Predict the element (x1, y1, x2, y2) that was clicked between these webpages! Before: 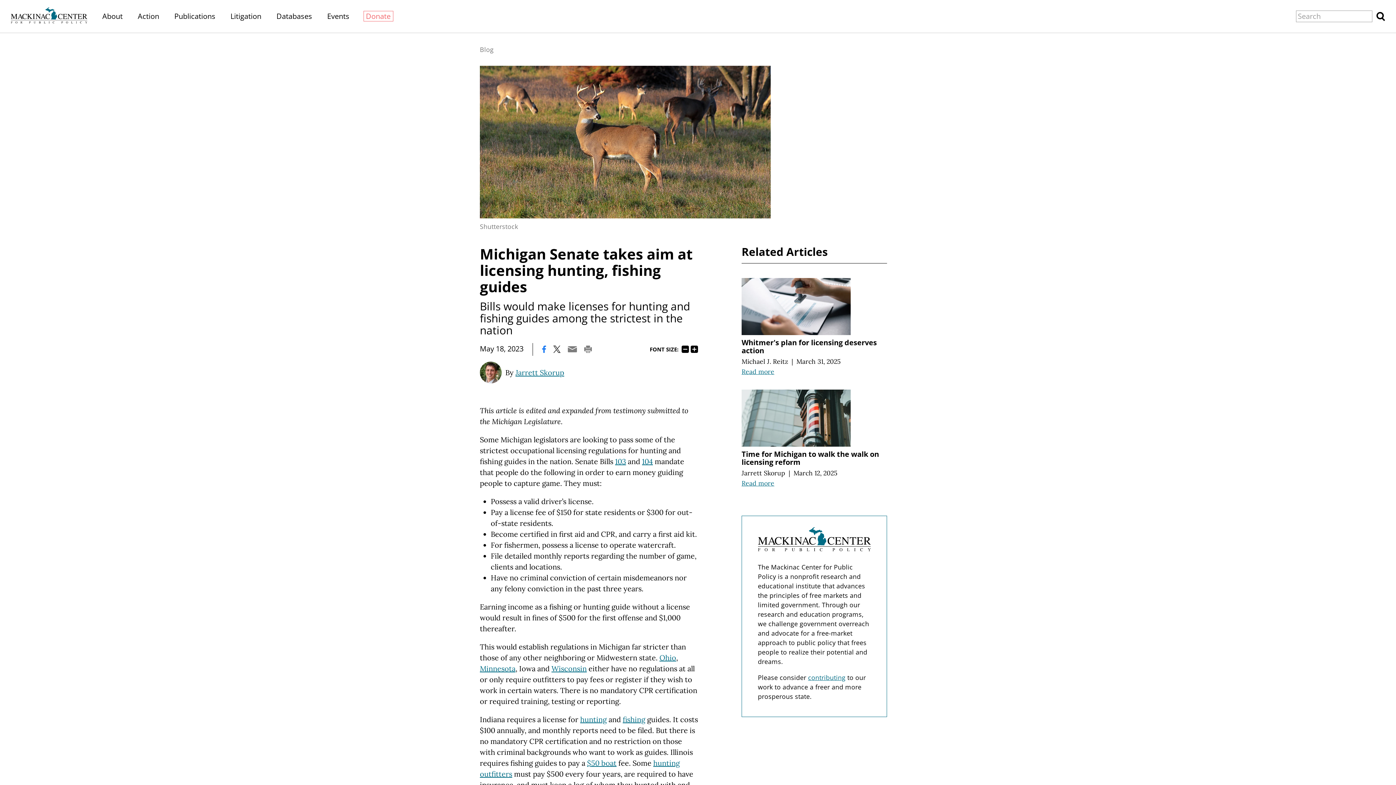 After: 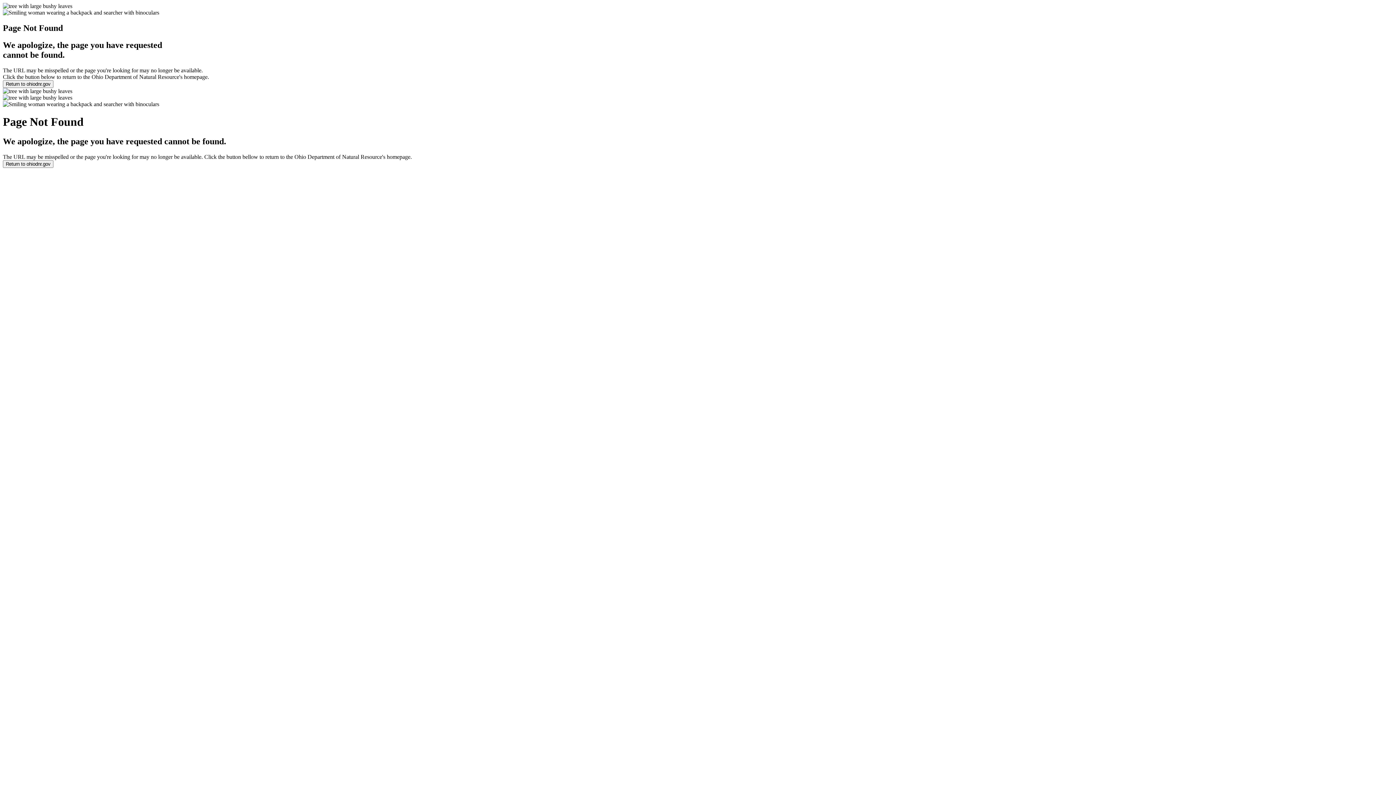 Action: label: Ohio bbox: (659, 653, 676, 662)